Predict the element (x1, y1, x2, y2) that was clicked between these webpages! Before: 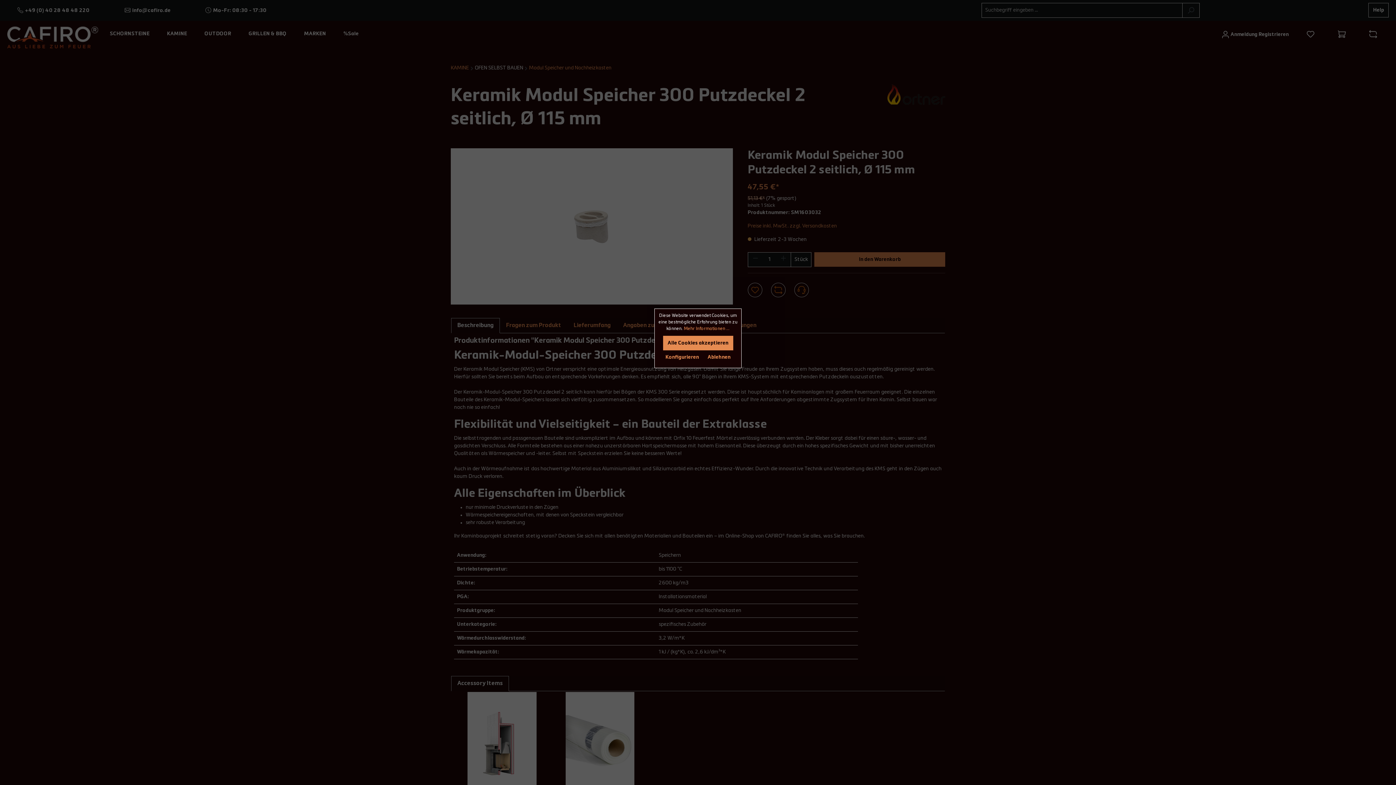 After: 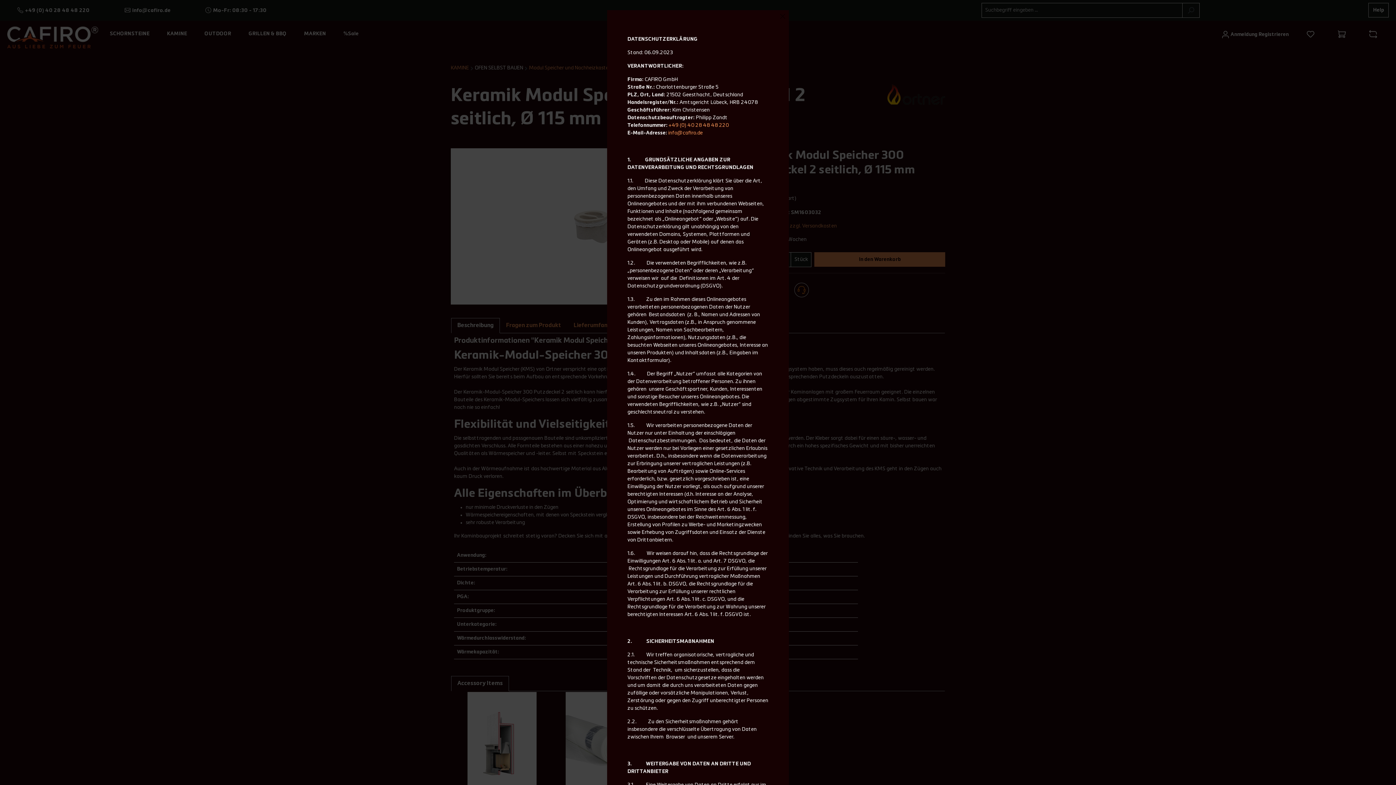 Action: bbox: (684, 325, 729, 332) label: Mehr Informationen ...